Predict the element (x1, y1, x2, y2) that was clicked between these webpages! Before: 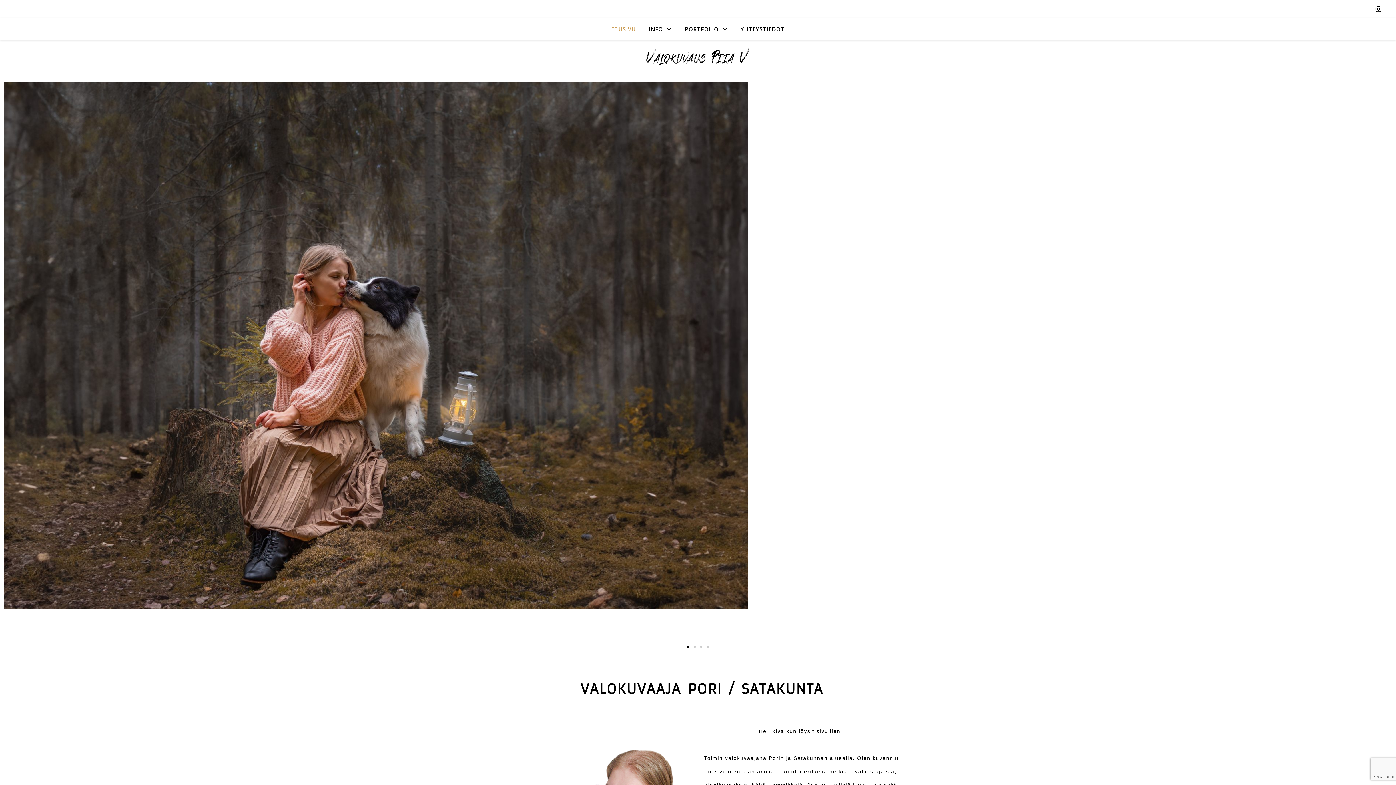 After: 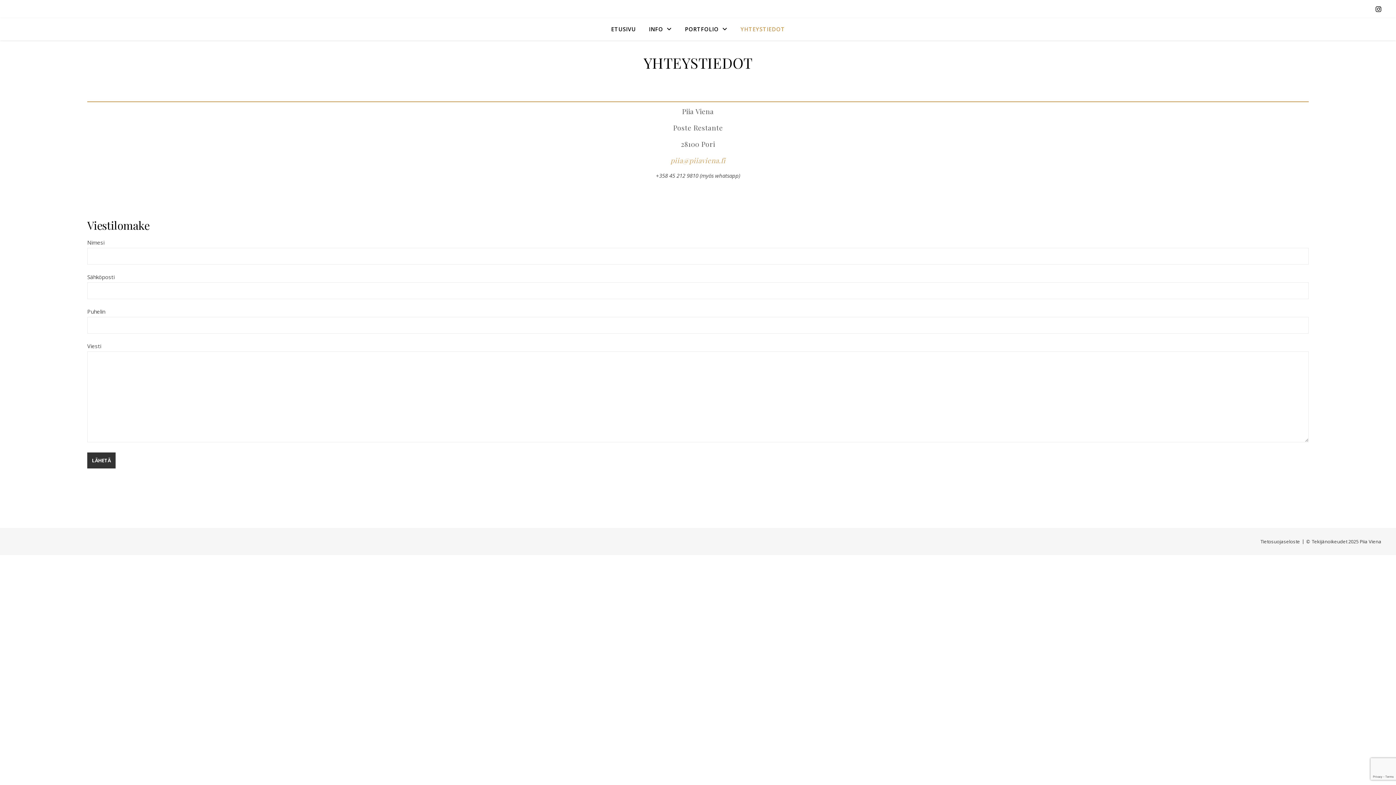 Action: bbox: (734, 18, 785, 40) label: YHTEYSTIEDOT